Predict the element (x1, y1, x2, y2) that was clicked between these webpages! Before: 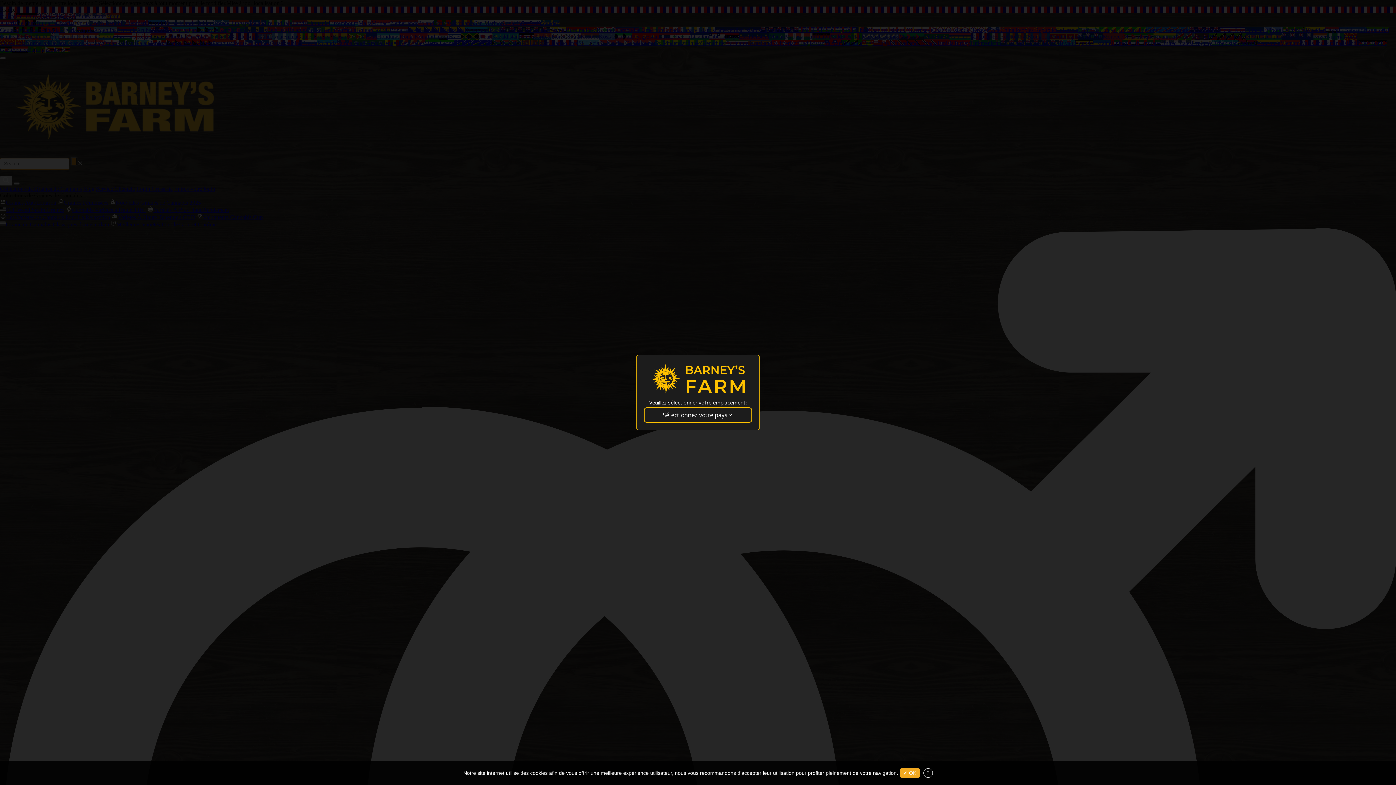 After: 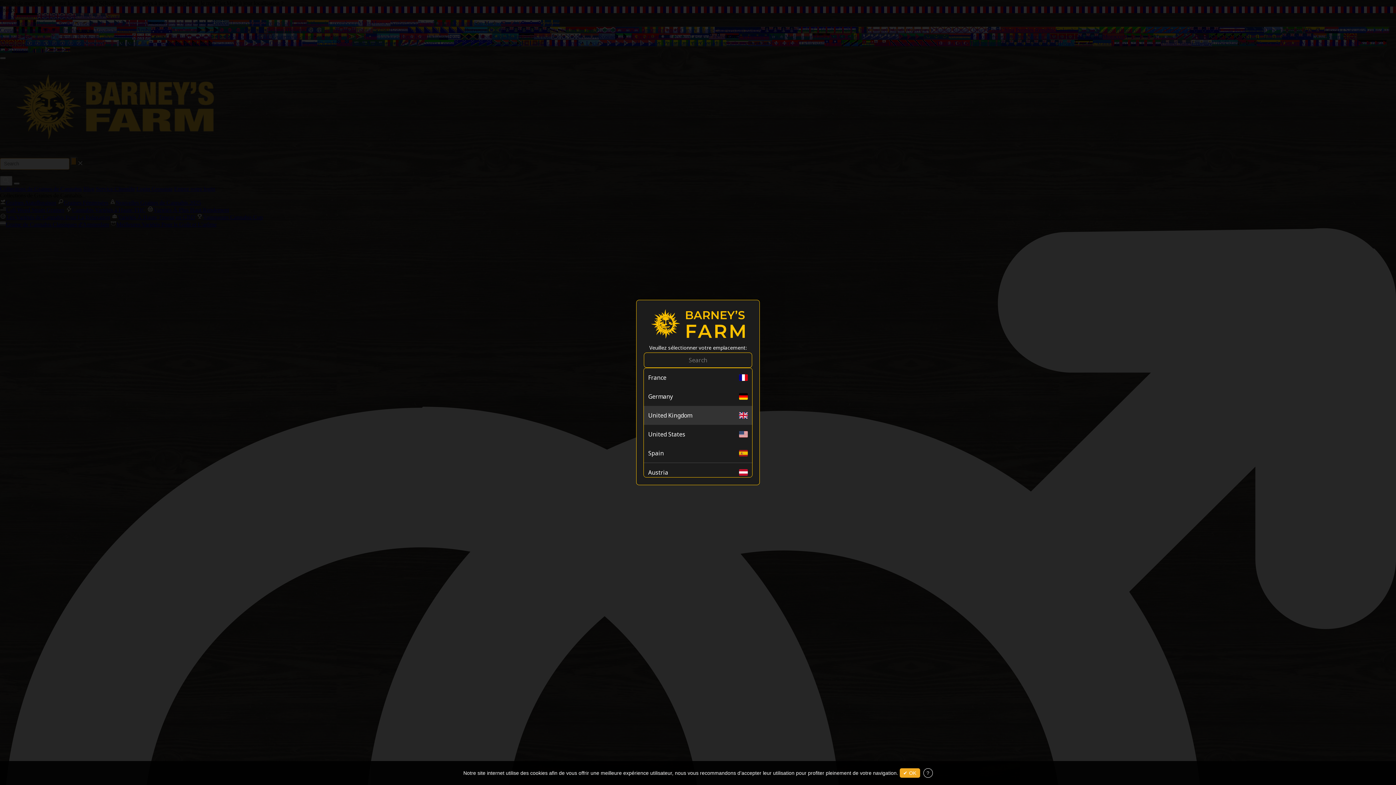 Action: bbox: (644, 407, 752, 422) label: Sélectionnez votre pays